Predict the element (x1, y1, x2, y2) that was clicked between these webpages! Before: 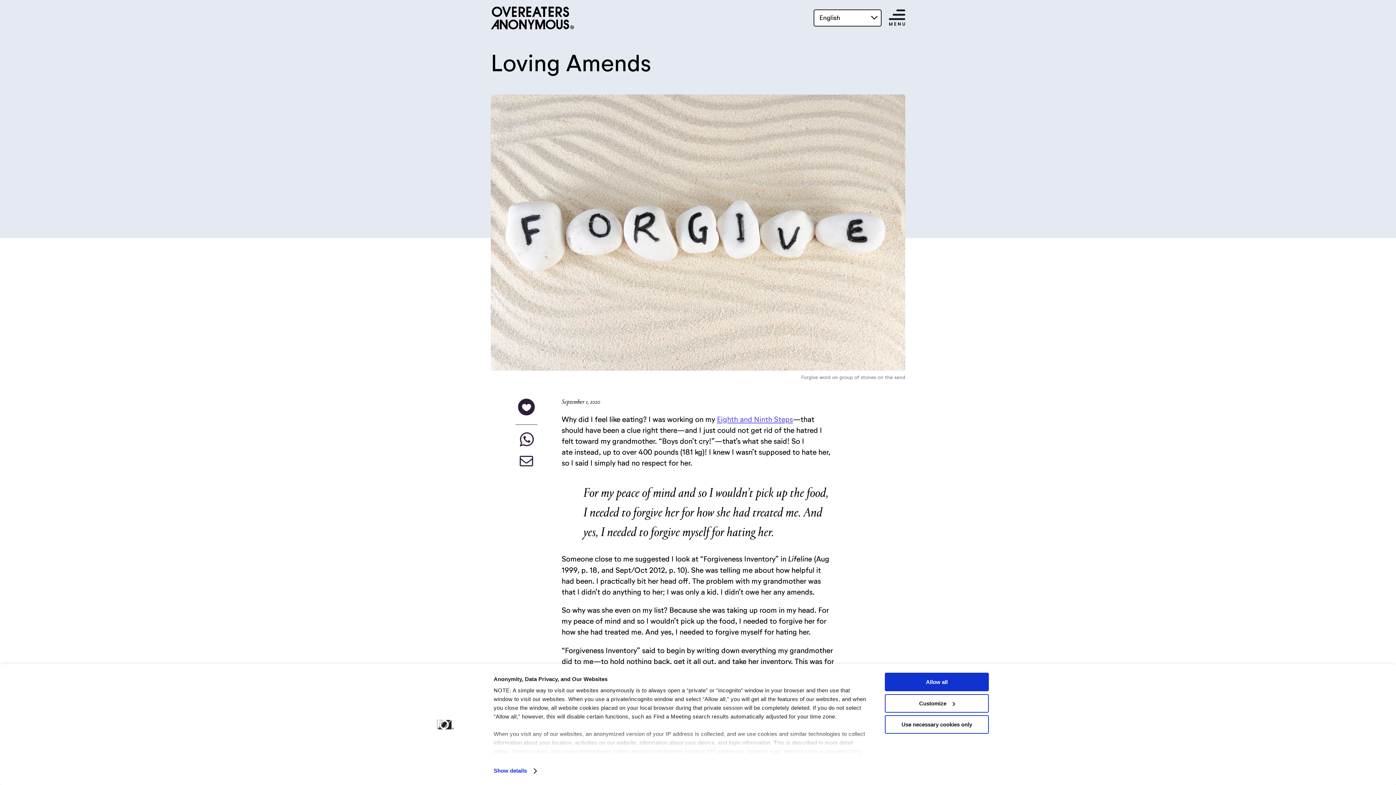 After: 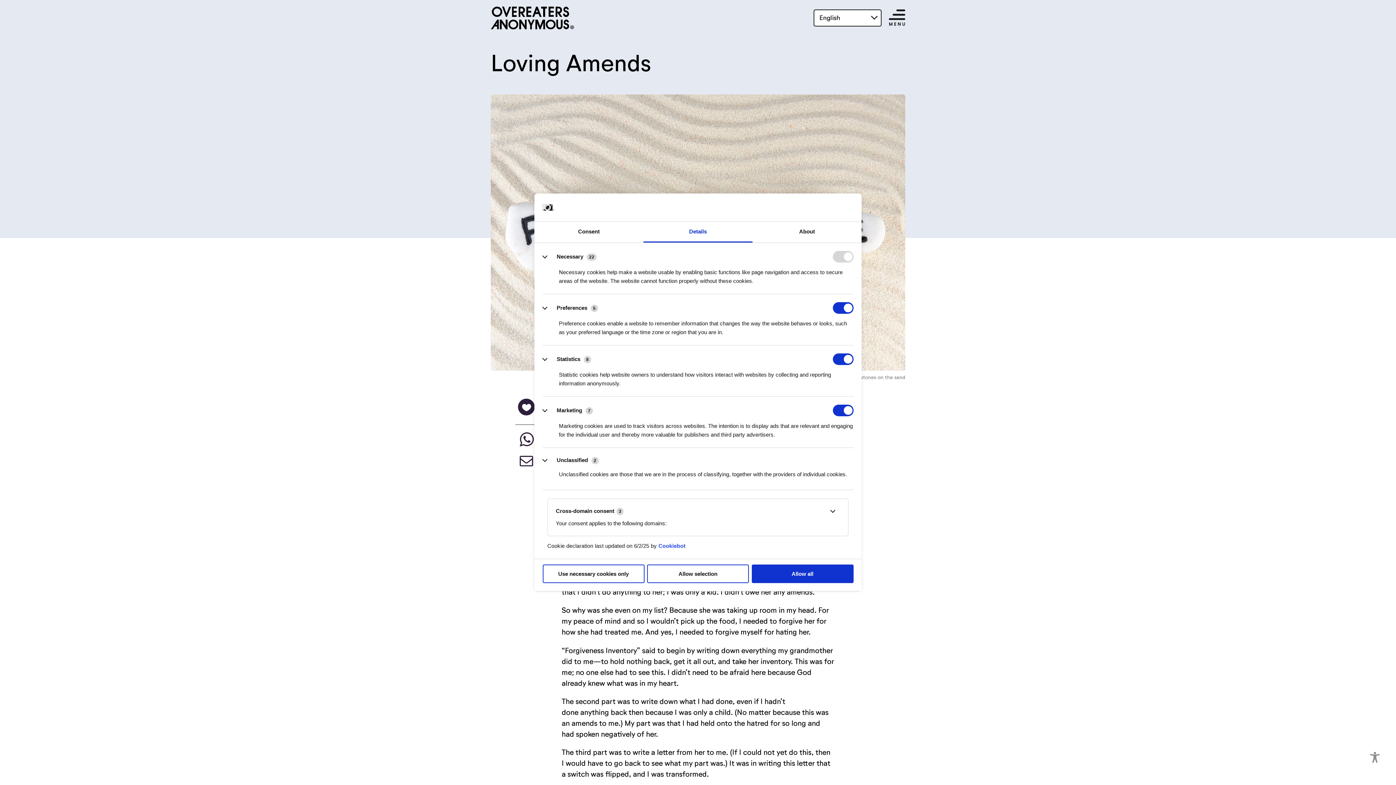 Action: label: Customize bbox: (885, 694, 989, 712)